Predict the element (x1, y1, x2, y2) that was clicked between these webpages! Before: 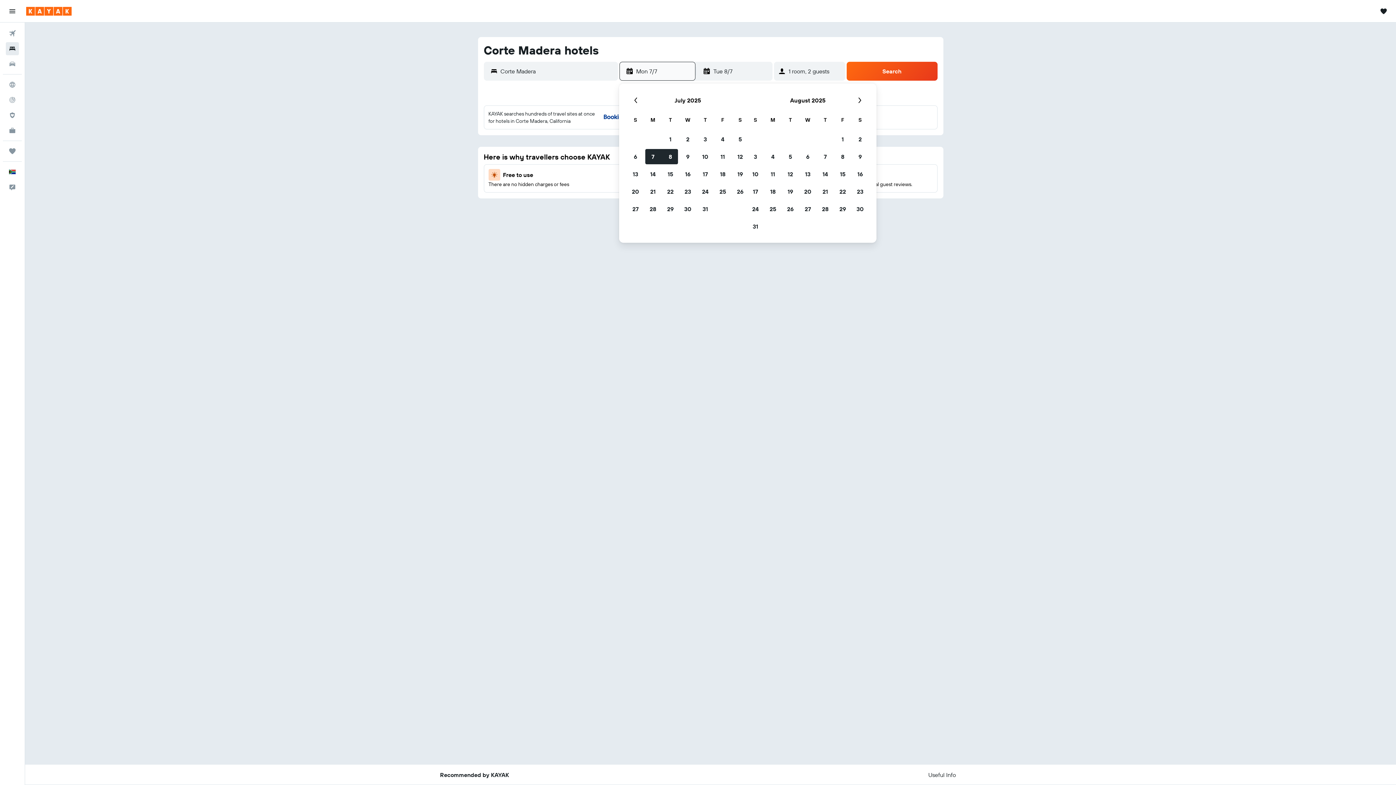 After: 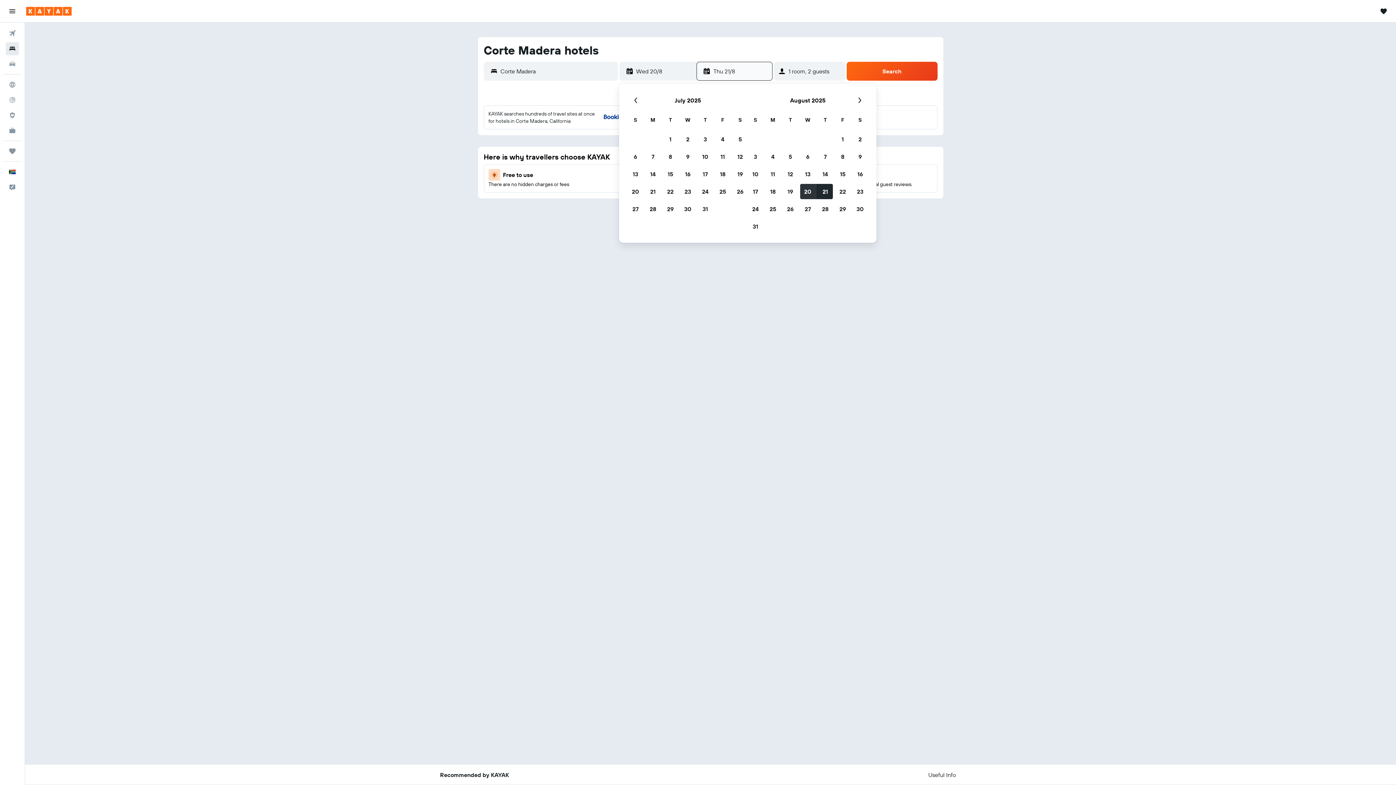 Action: bbox: (799, 182, 816, 200) label: August 20, 2025